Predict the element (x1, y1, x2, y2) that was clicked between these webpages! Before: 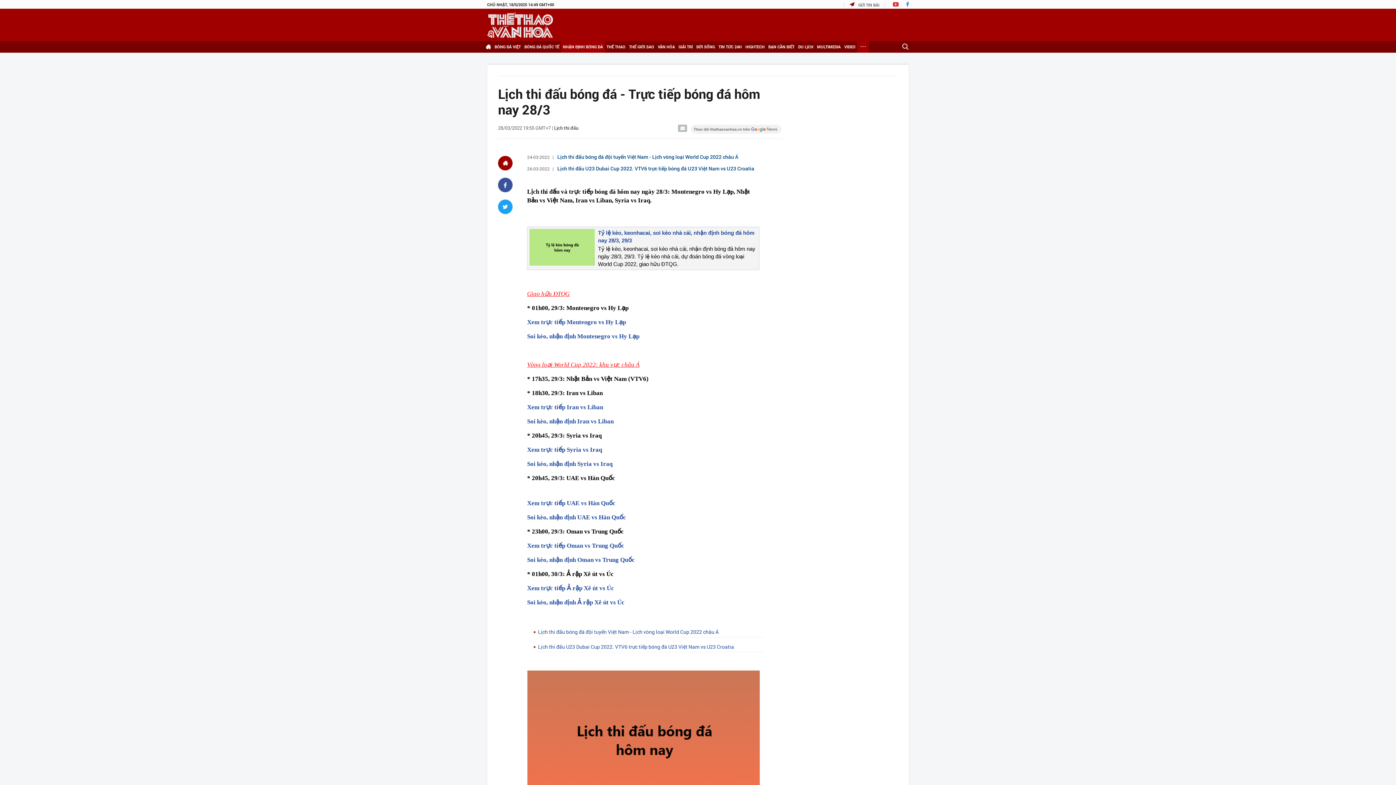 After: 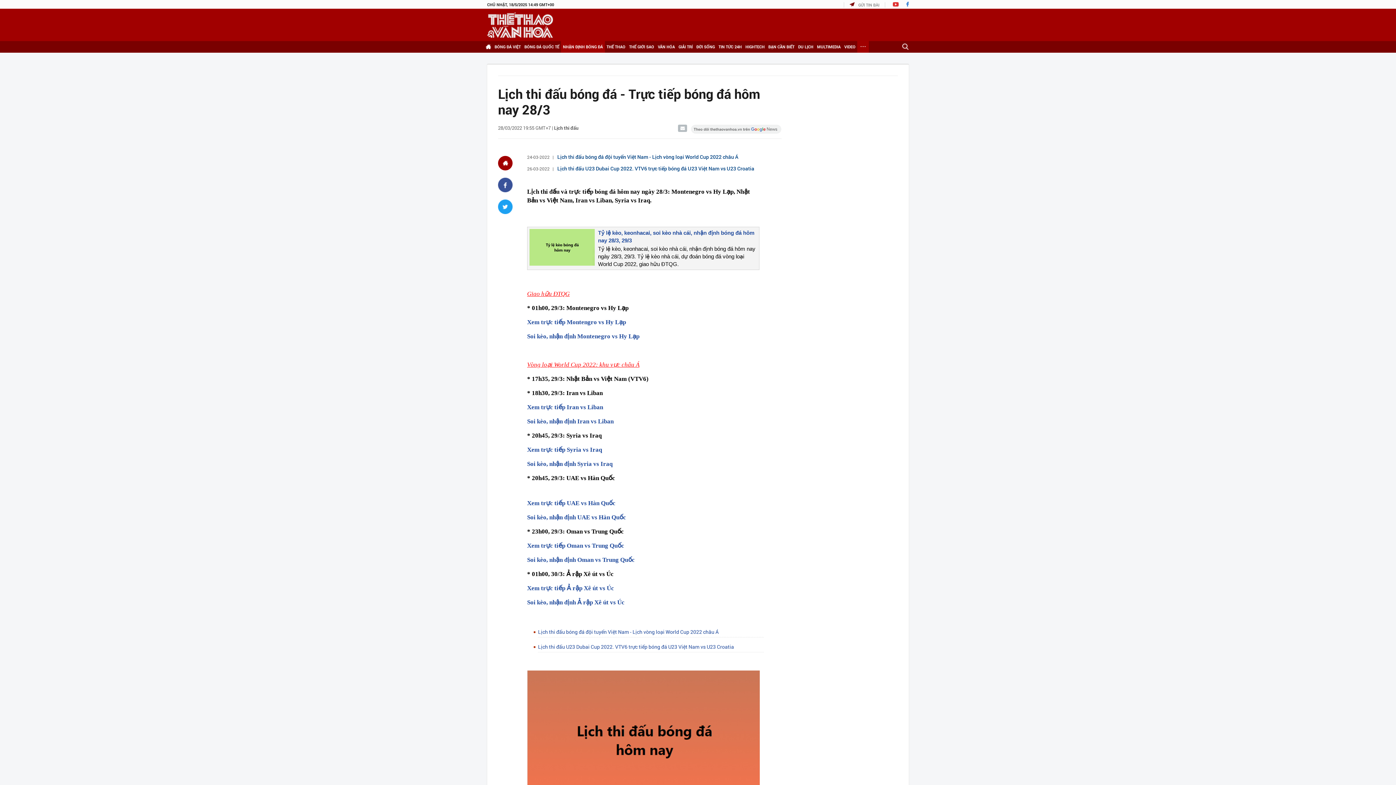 Action: label: GỬI TIN BÀI bbox: (849, 2, 879, 7)